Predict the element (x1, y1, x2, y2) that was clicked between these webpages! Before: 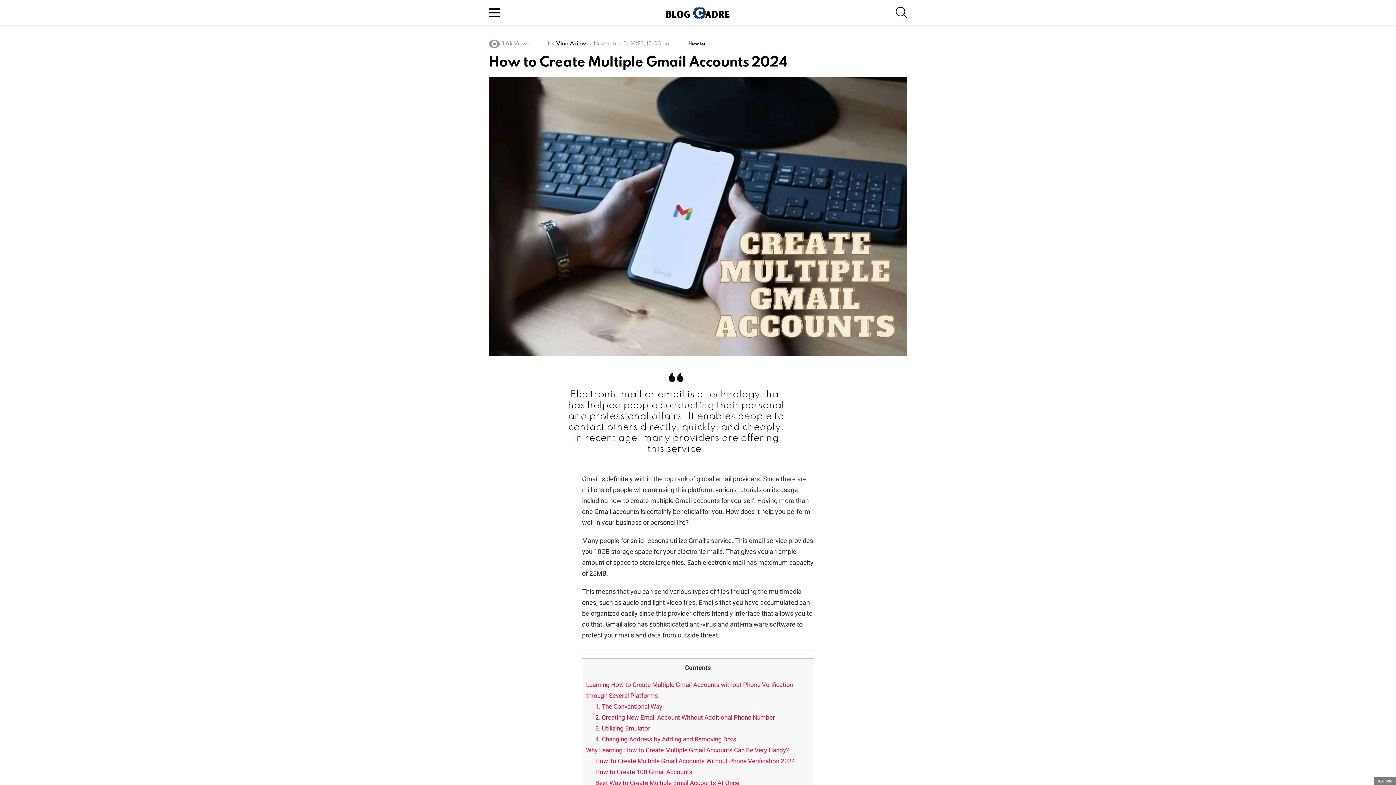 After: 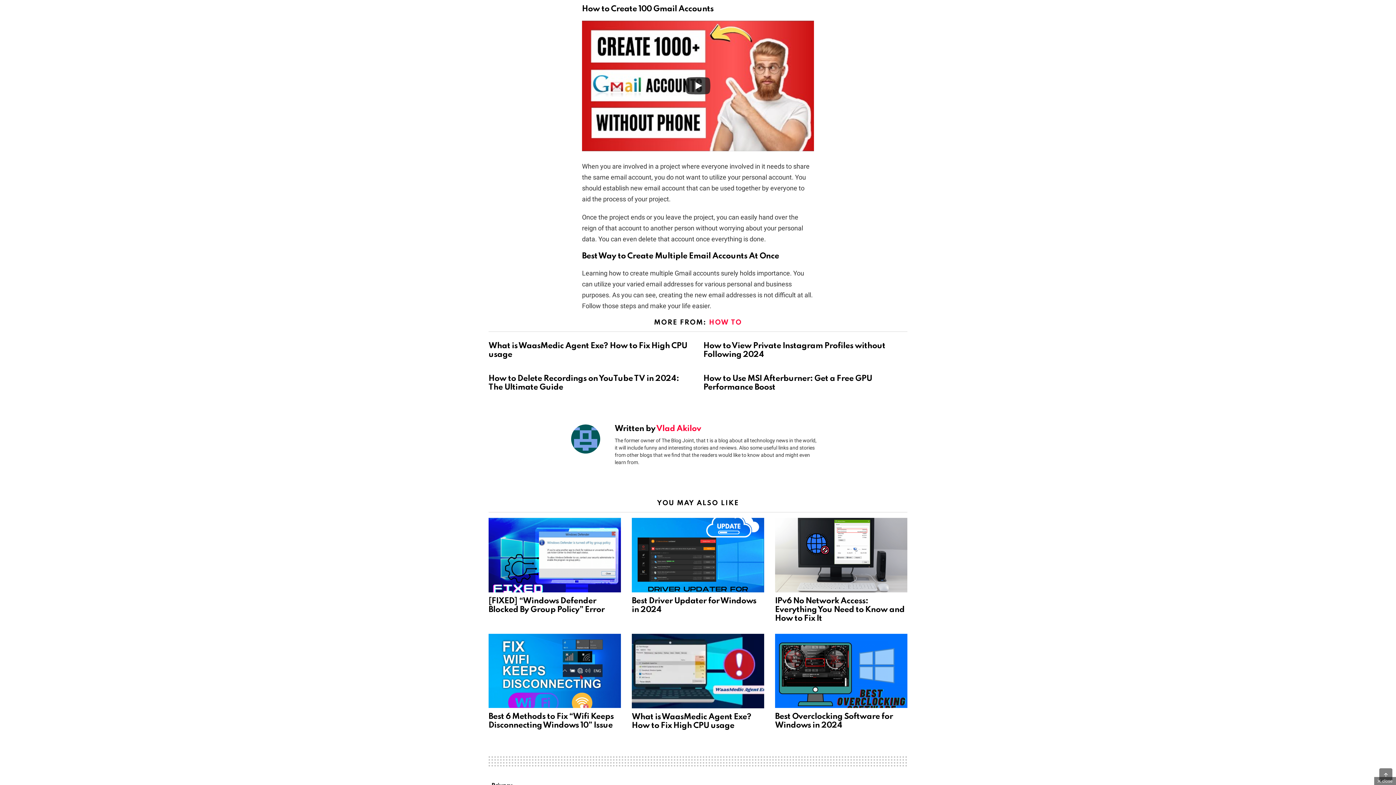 Action: label: Best Way to Create Multiple Email Accounts At Once bbox: (595, 779, 739, 786)